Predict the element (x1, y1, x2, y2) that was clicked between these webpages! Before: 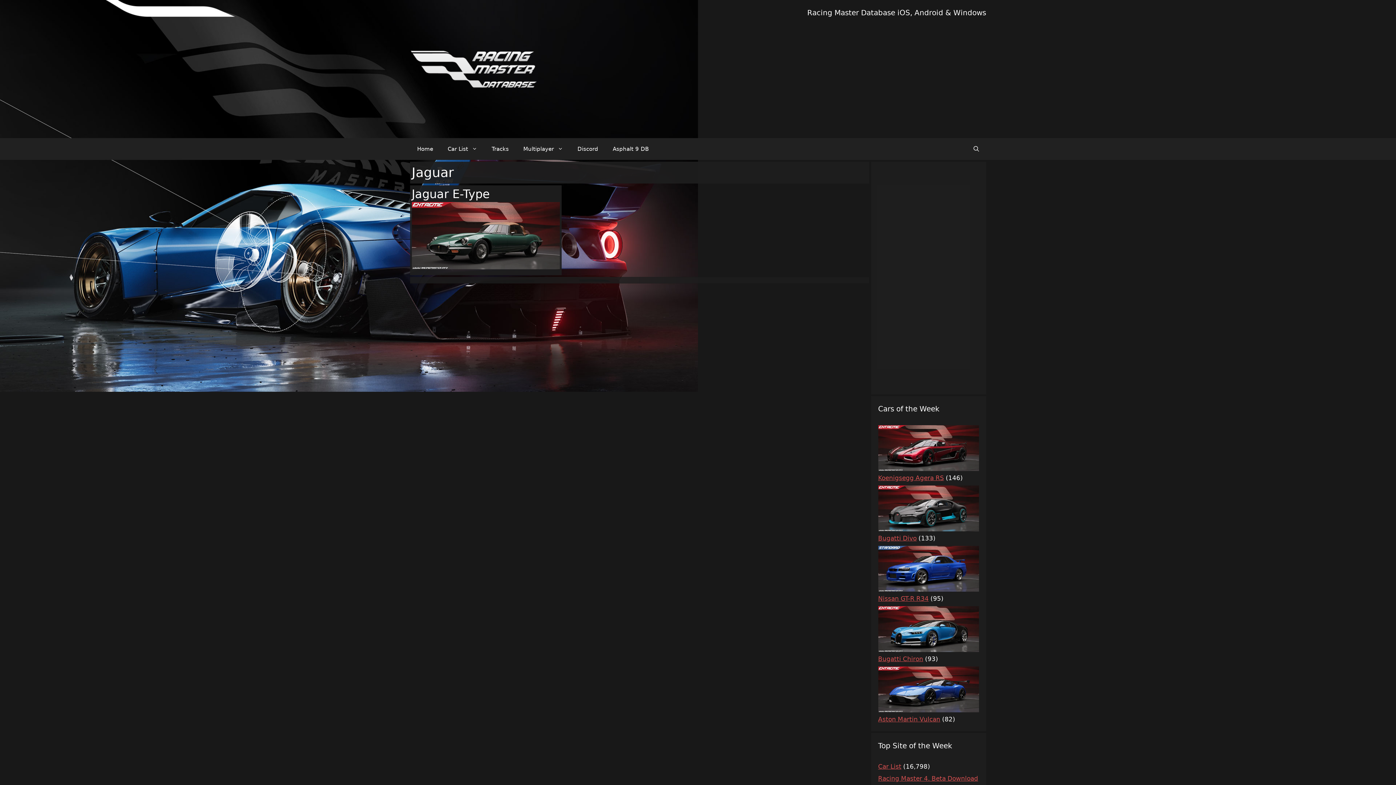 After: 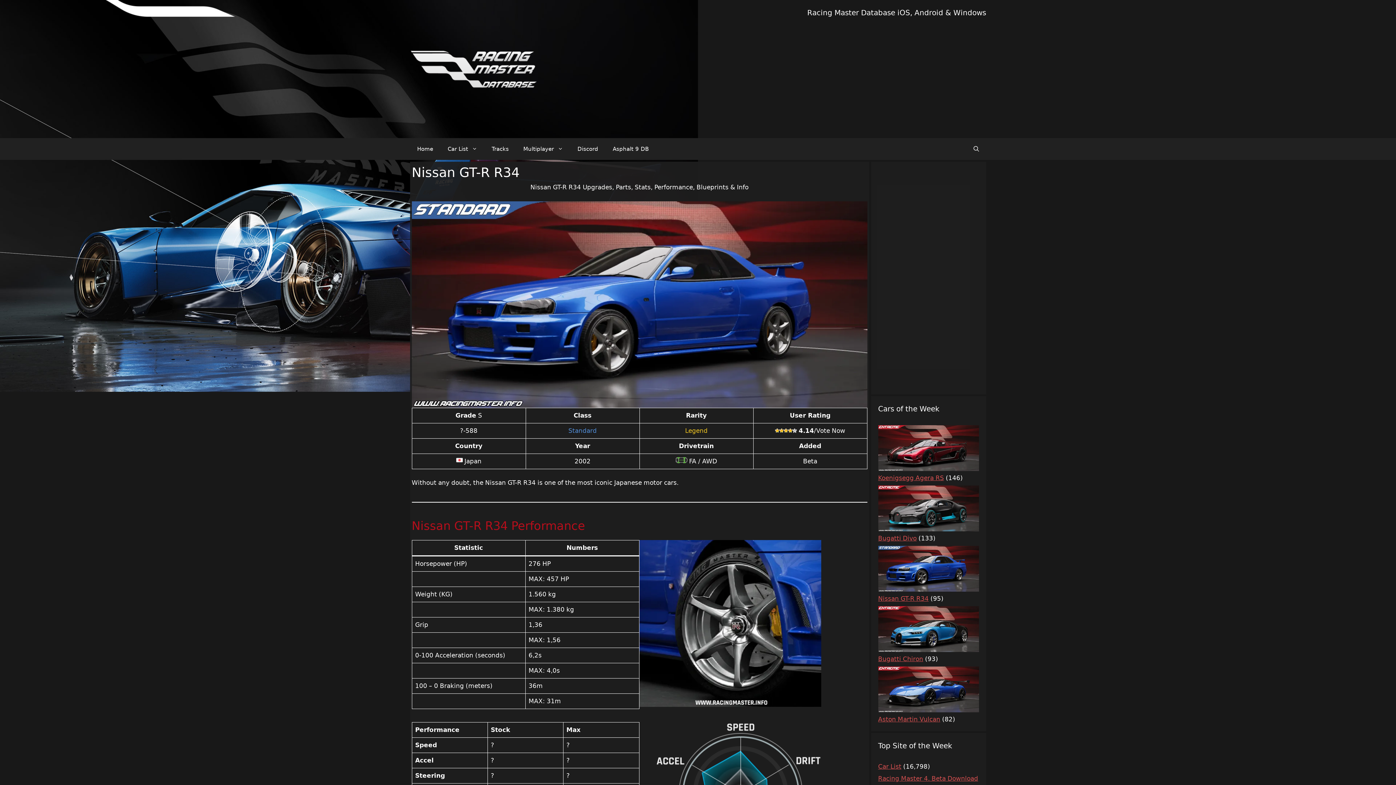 Action: bbox: (878, 586, 979, 593)